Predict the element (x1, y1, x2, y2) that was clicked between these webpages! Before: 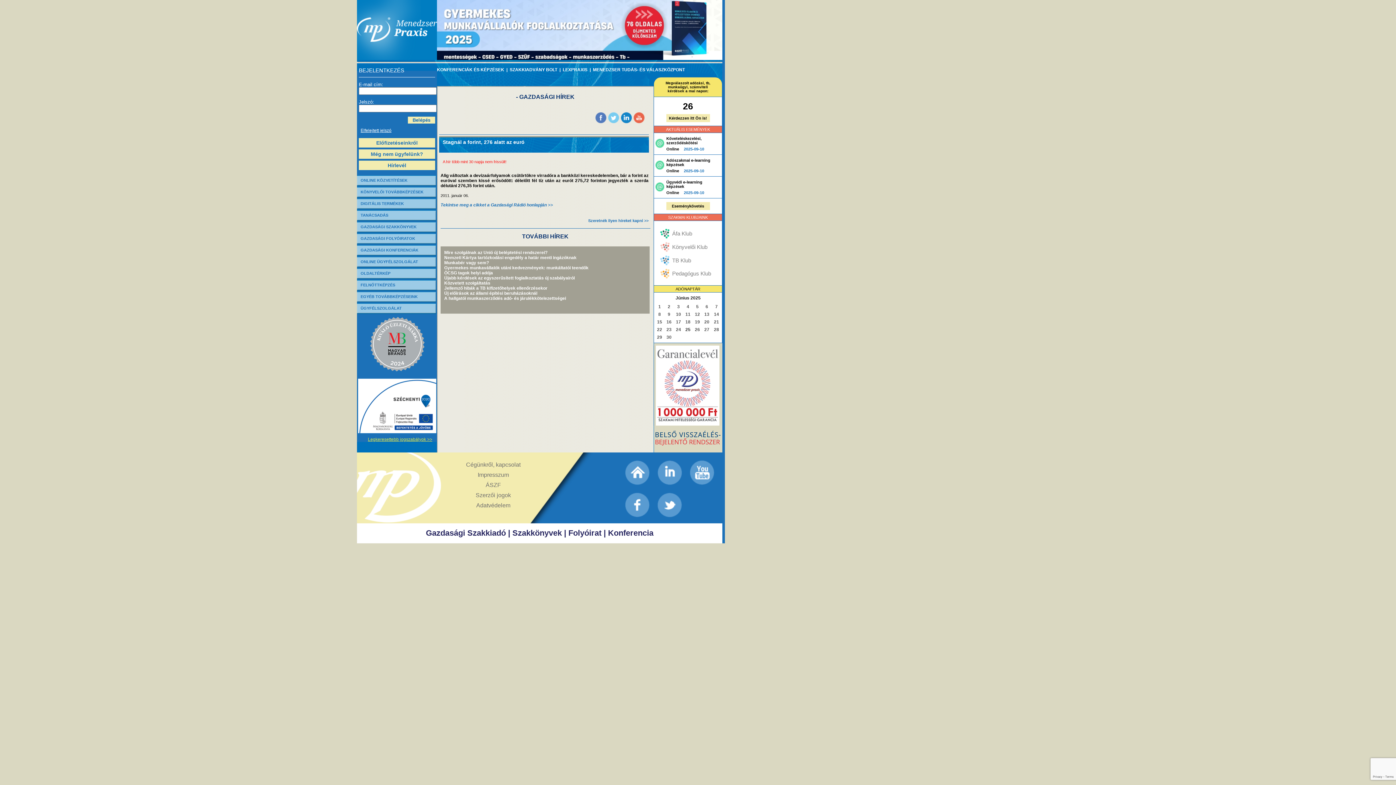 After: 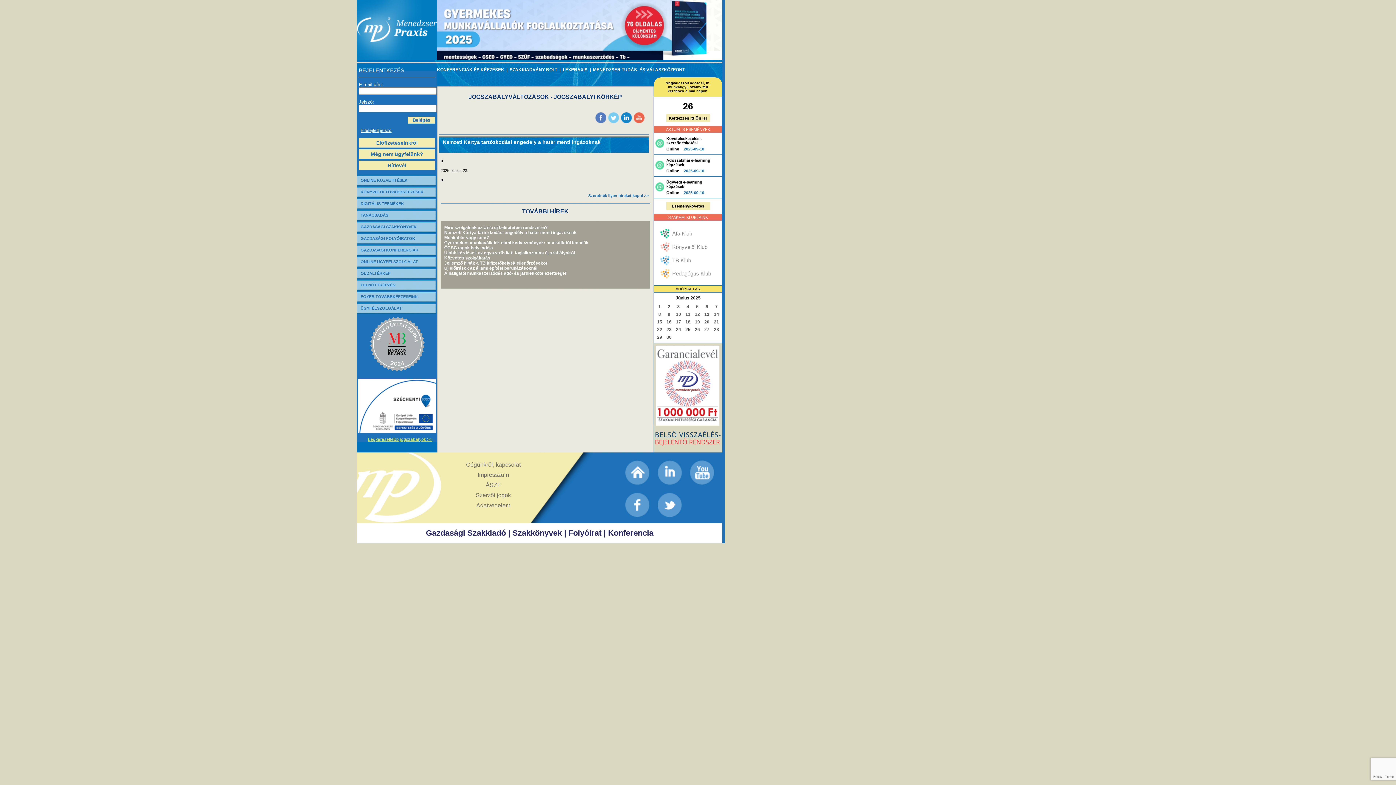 Action: bbox: (444, 255, 576, 260) label: Nemzeti Kártya tartózkodási engedély a határ menti ingázóknak